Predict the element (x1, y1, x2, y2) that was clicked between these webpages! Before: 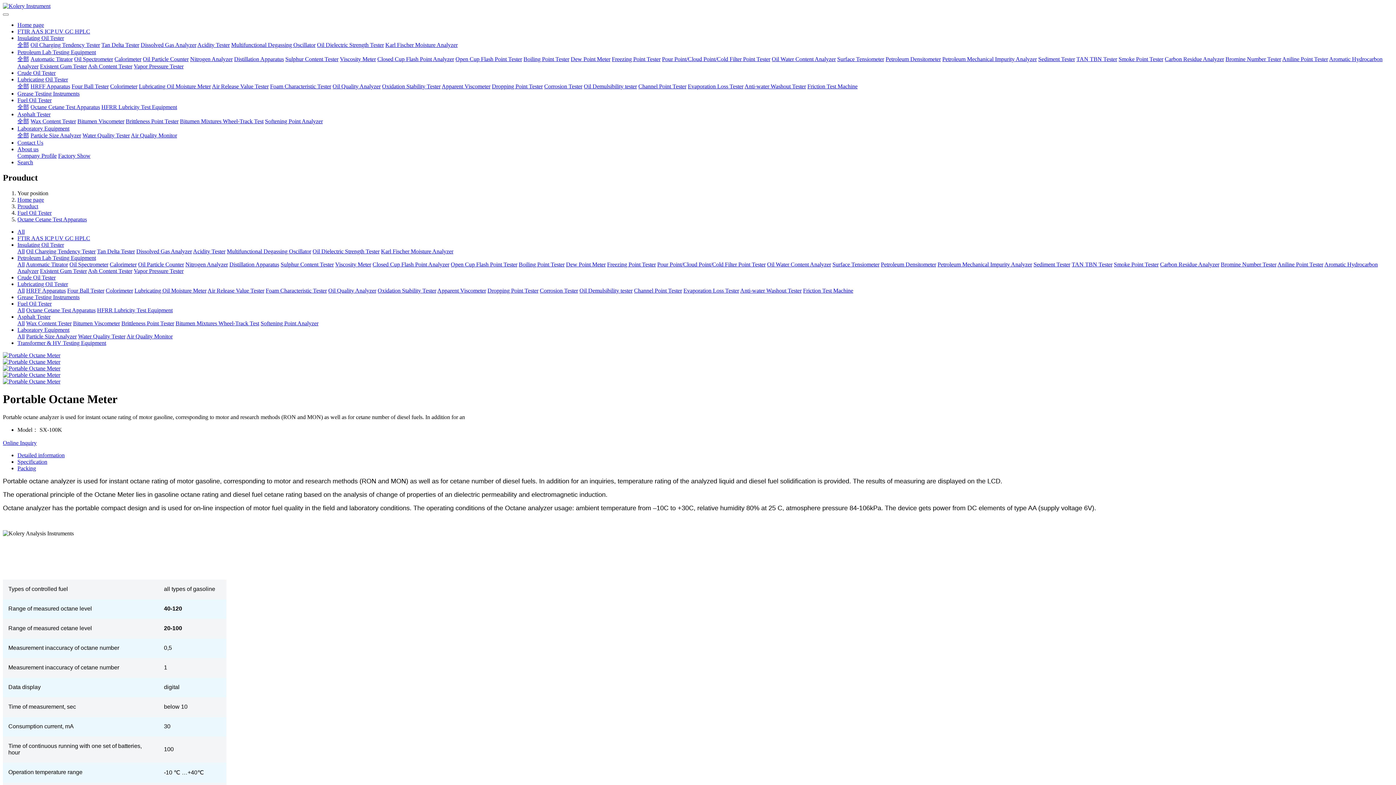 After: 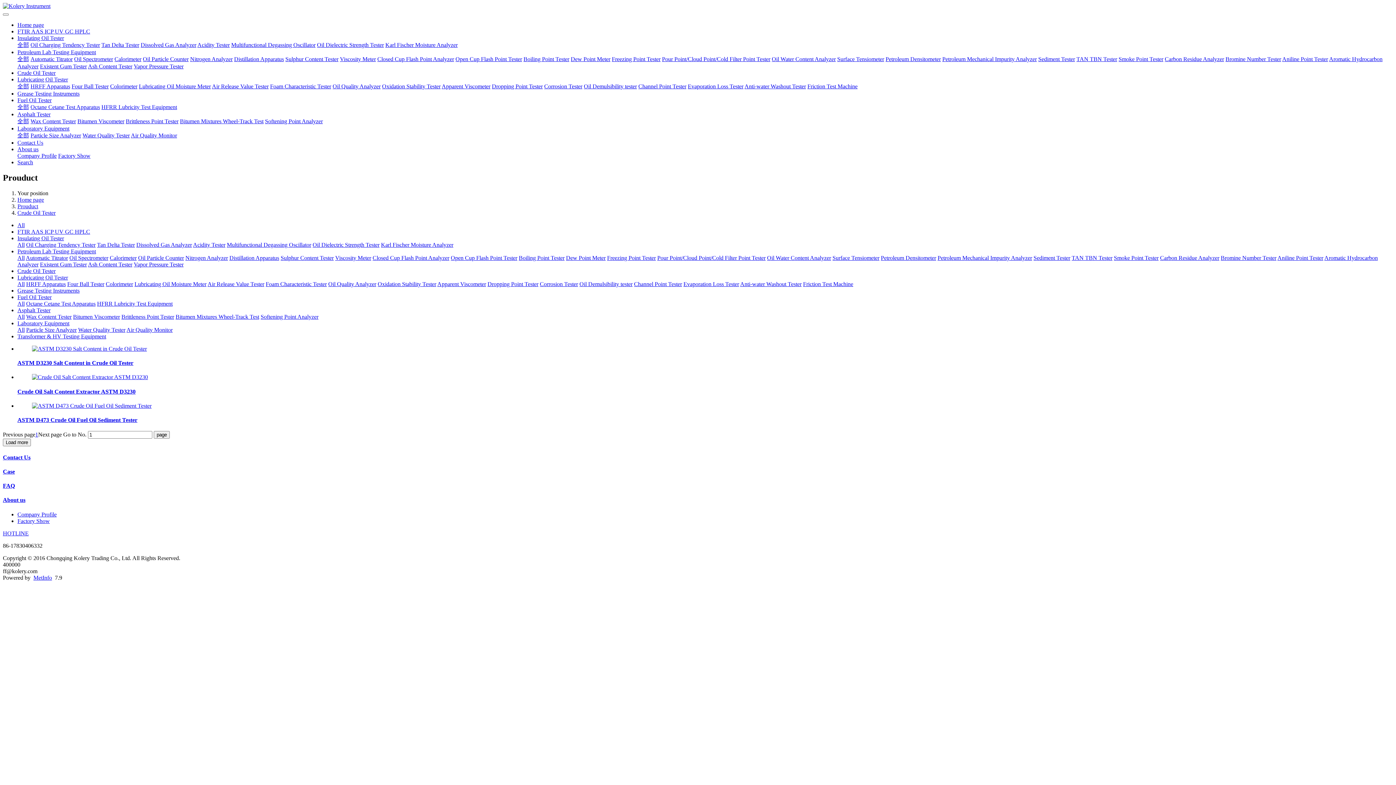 Action: label: Crude Oil Tester bbox: (17, 274, 55, 280)